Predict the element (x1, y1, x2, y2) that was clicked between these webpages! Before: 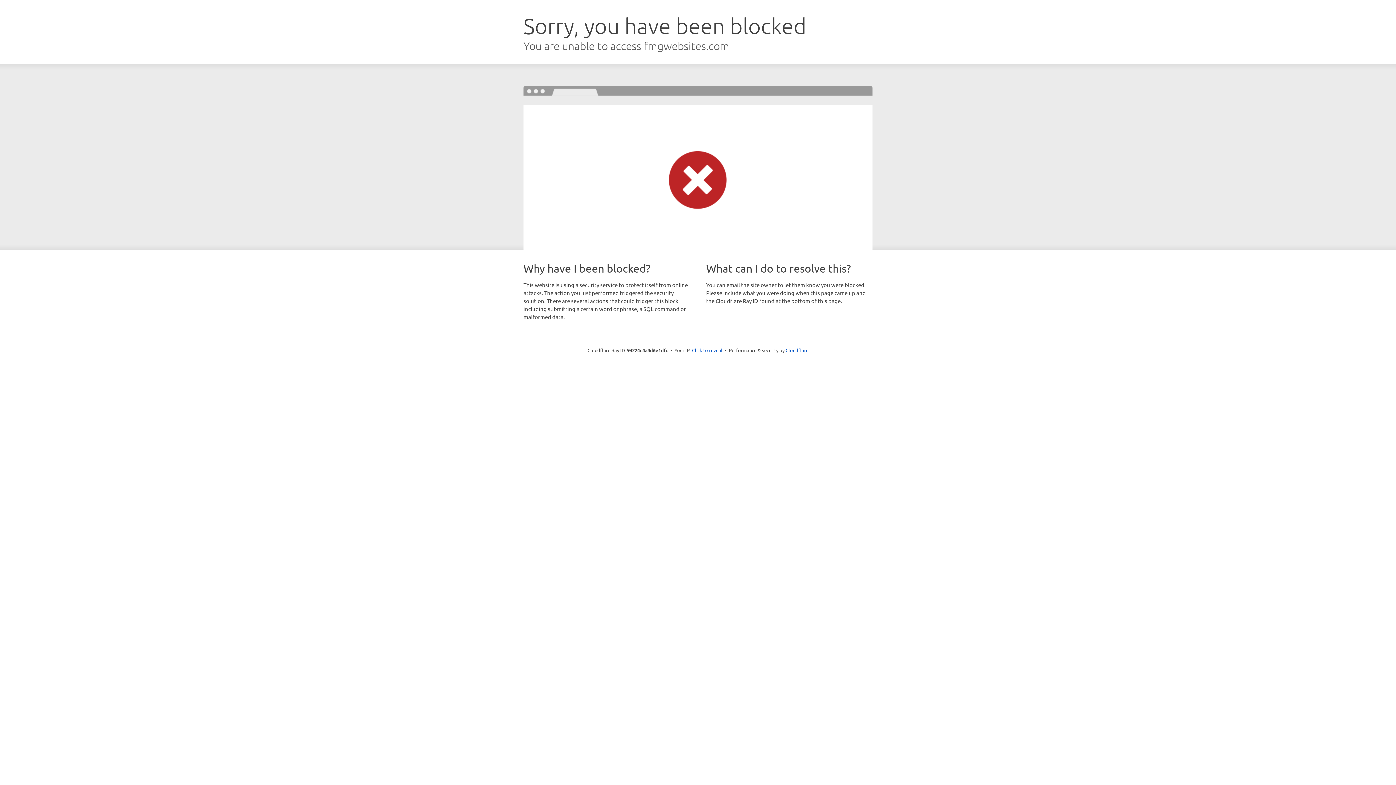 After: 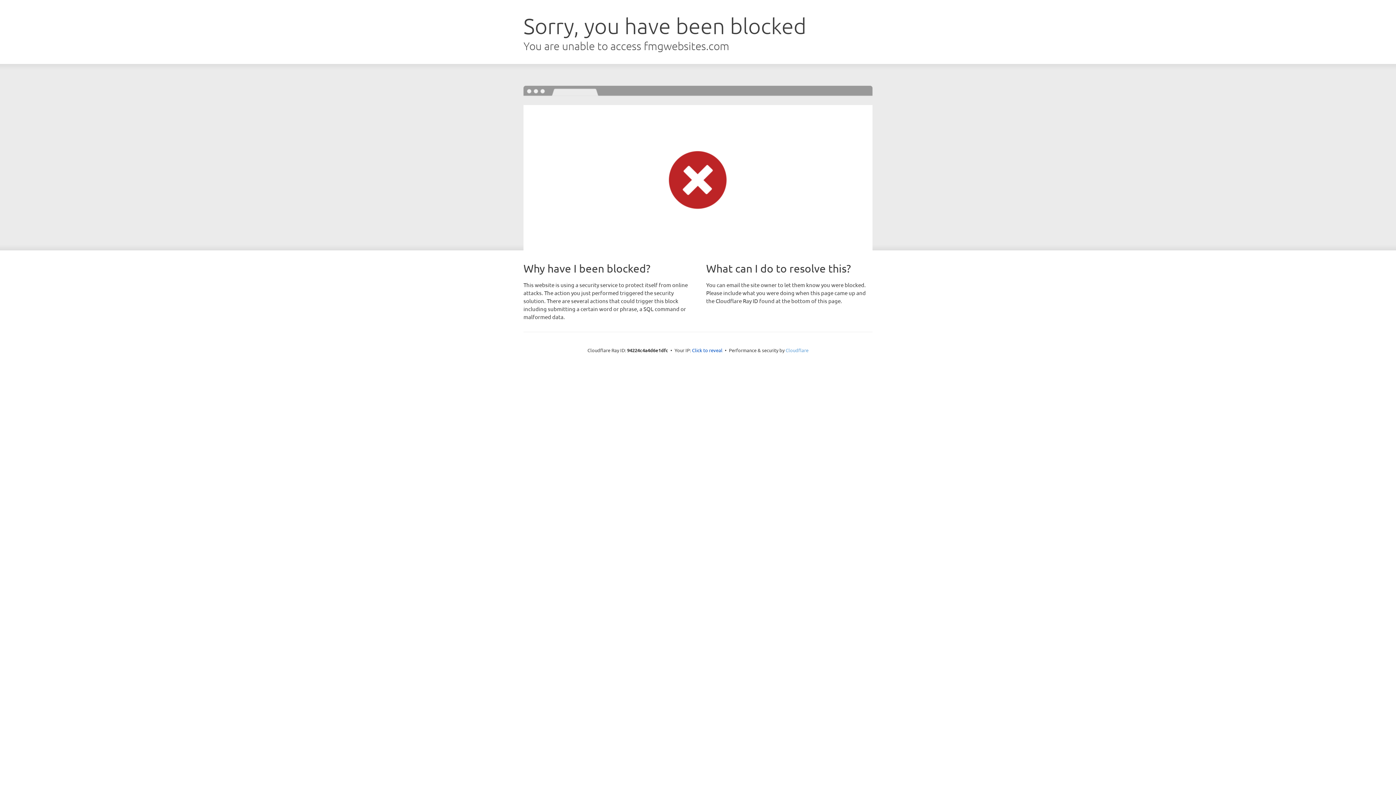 Action: bbox: (785, 347, 808, 353) label: Cloudflare